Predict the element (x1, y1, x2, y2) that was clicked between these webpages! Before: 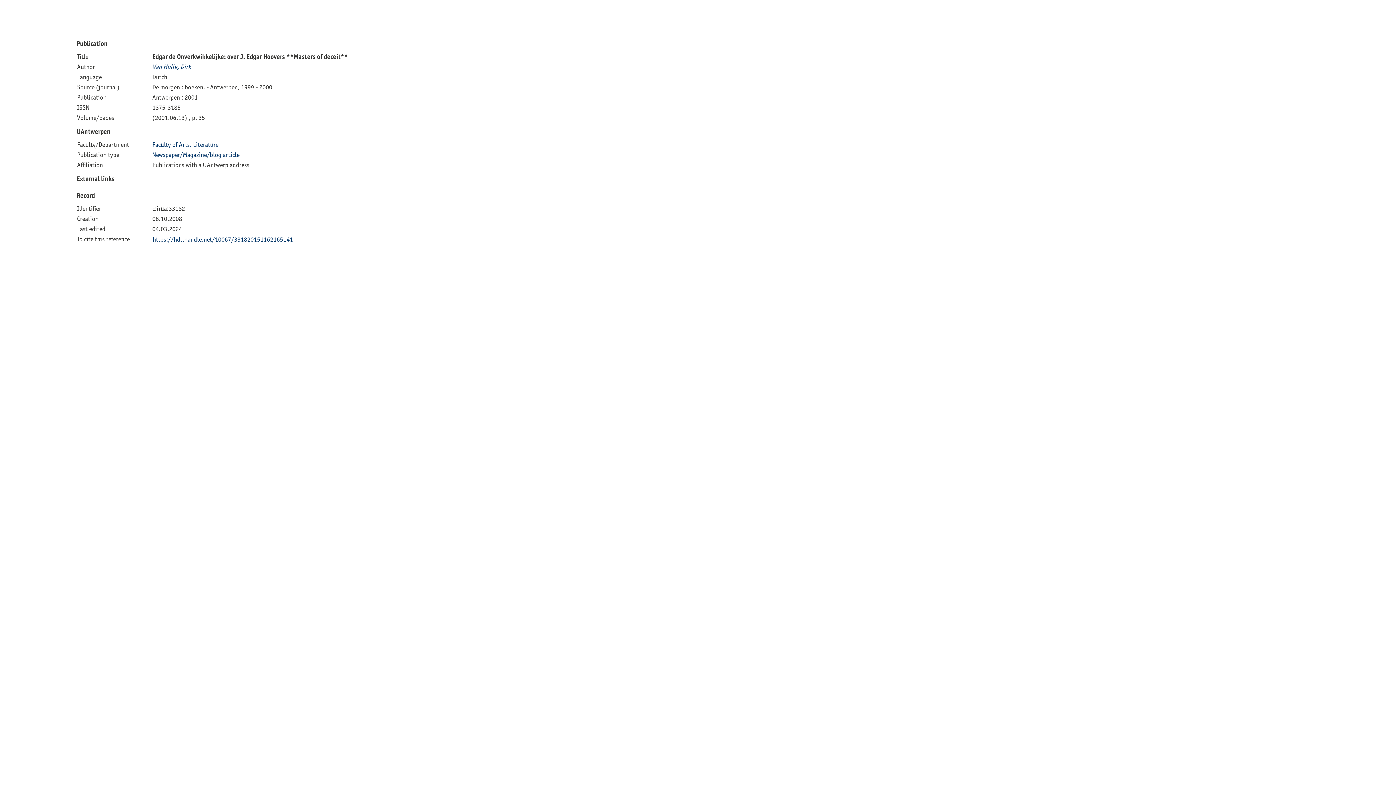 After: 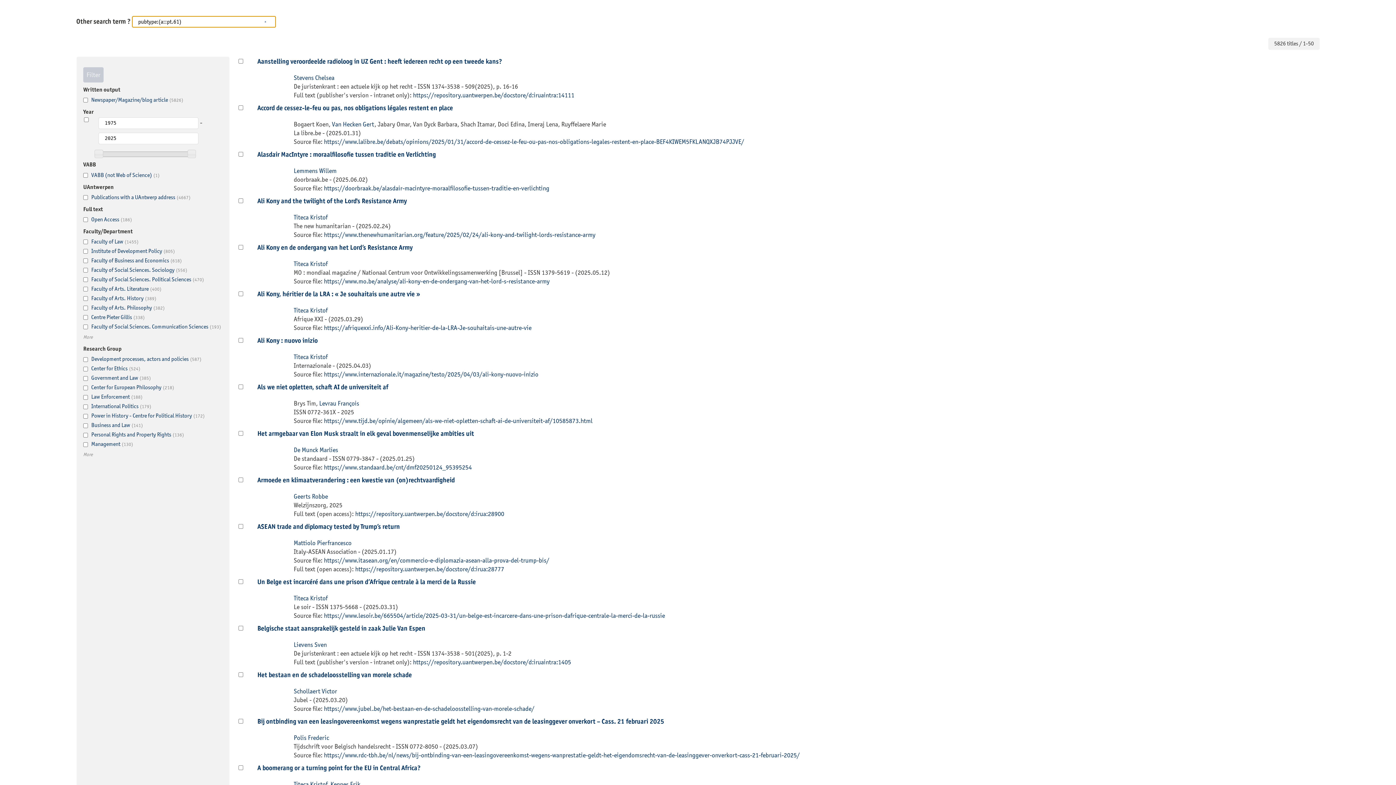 Action: bbox: (152, 150, 239, 158) label: Newspaper/Magazine/blog article